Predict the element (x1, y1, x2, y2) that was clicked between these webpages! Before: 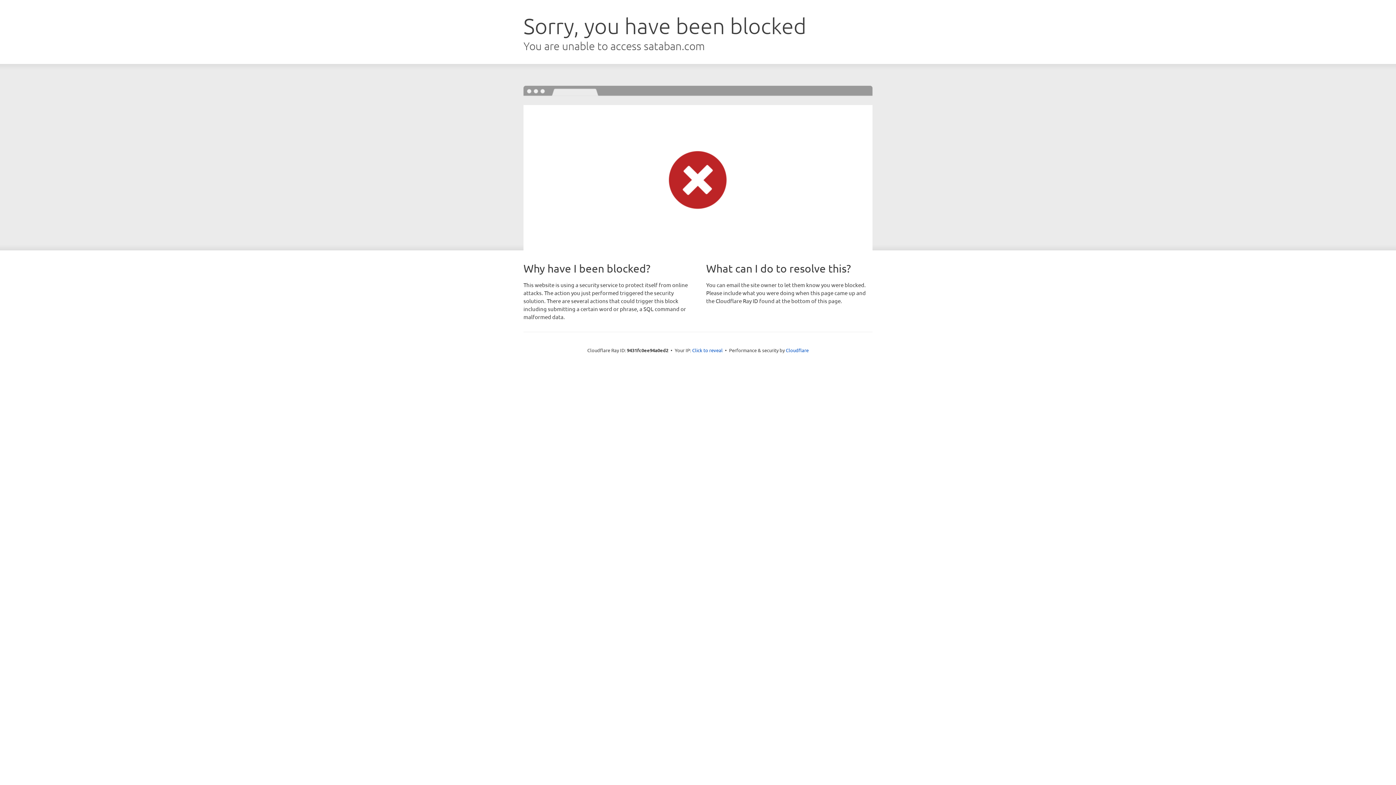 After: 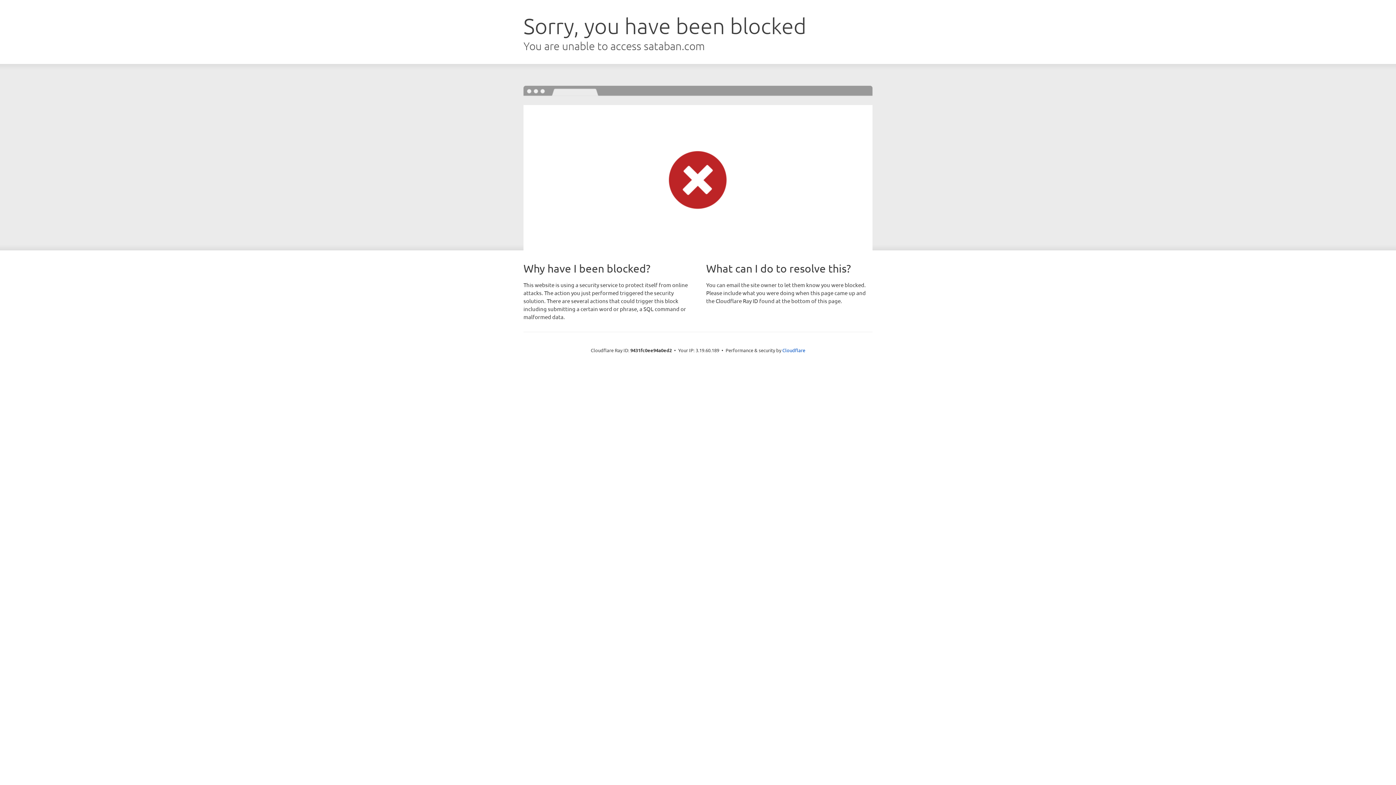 Action: label: Click to reveal bbox: (692, 346, 722, 353)